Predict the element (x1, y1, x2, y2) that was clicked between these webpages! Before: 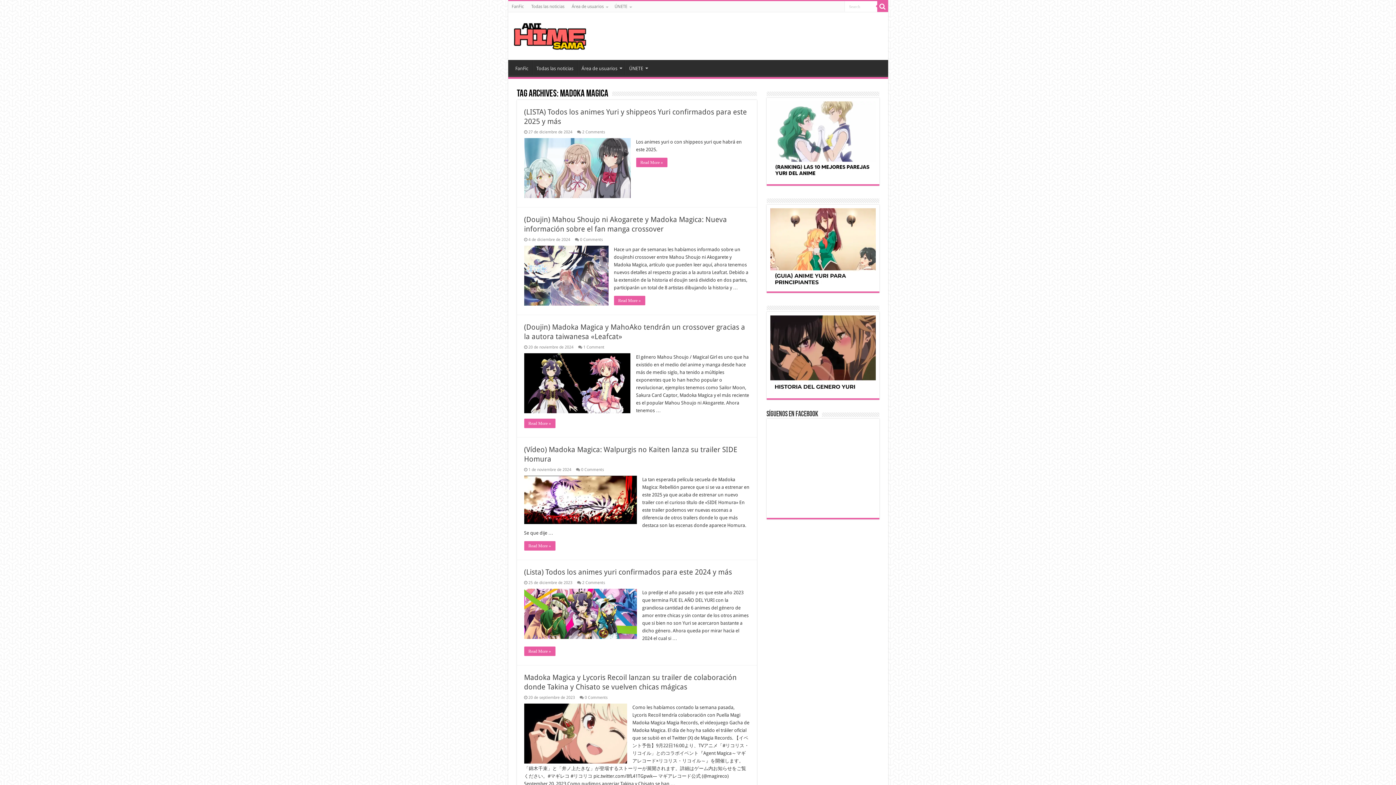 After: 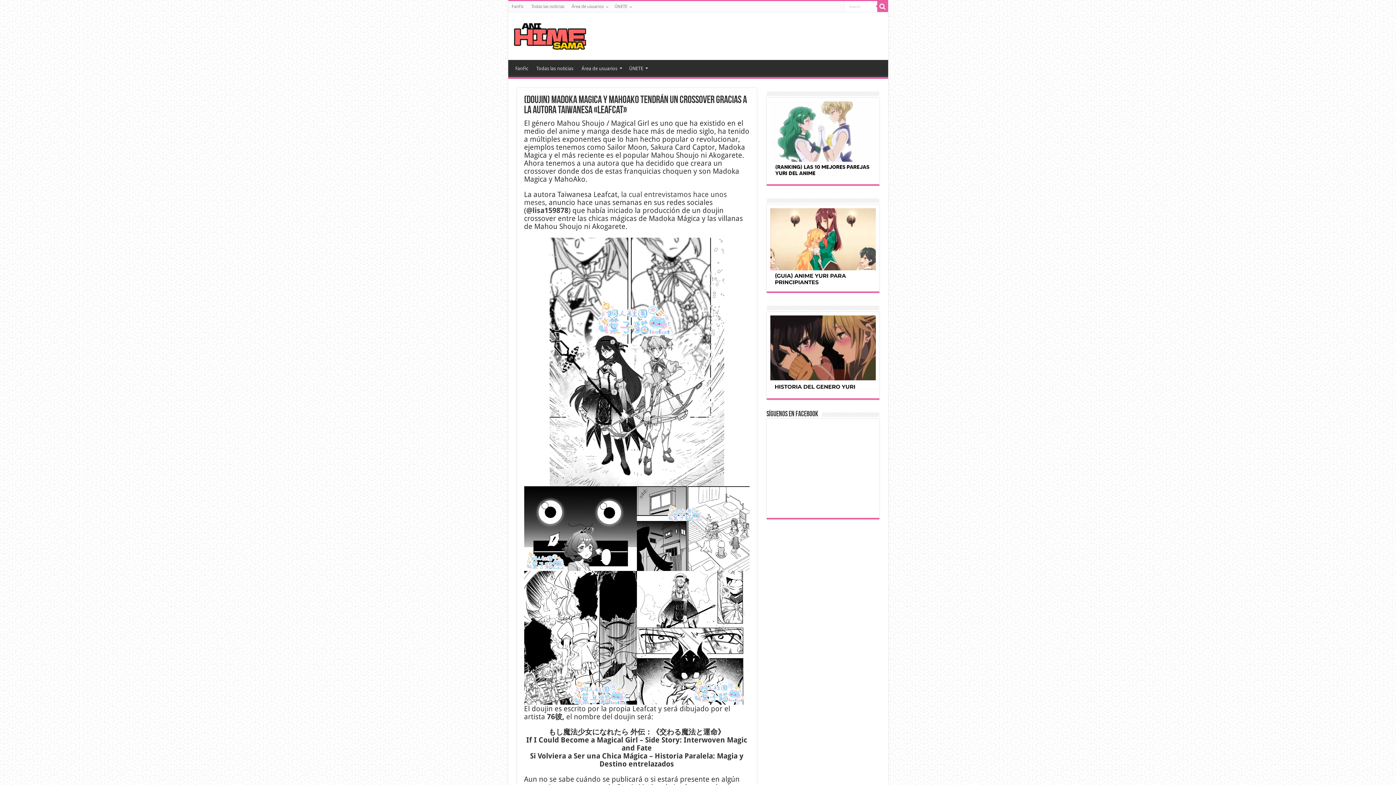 Action: label: Read More » bbox: (524, 418, 555, 428)